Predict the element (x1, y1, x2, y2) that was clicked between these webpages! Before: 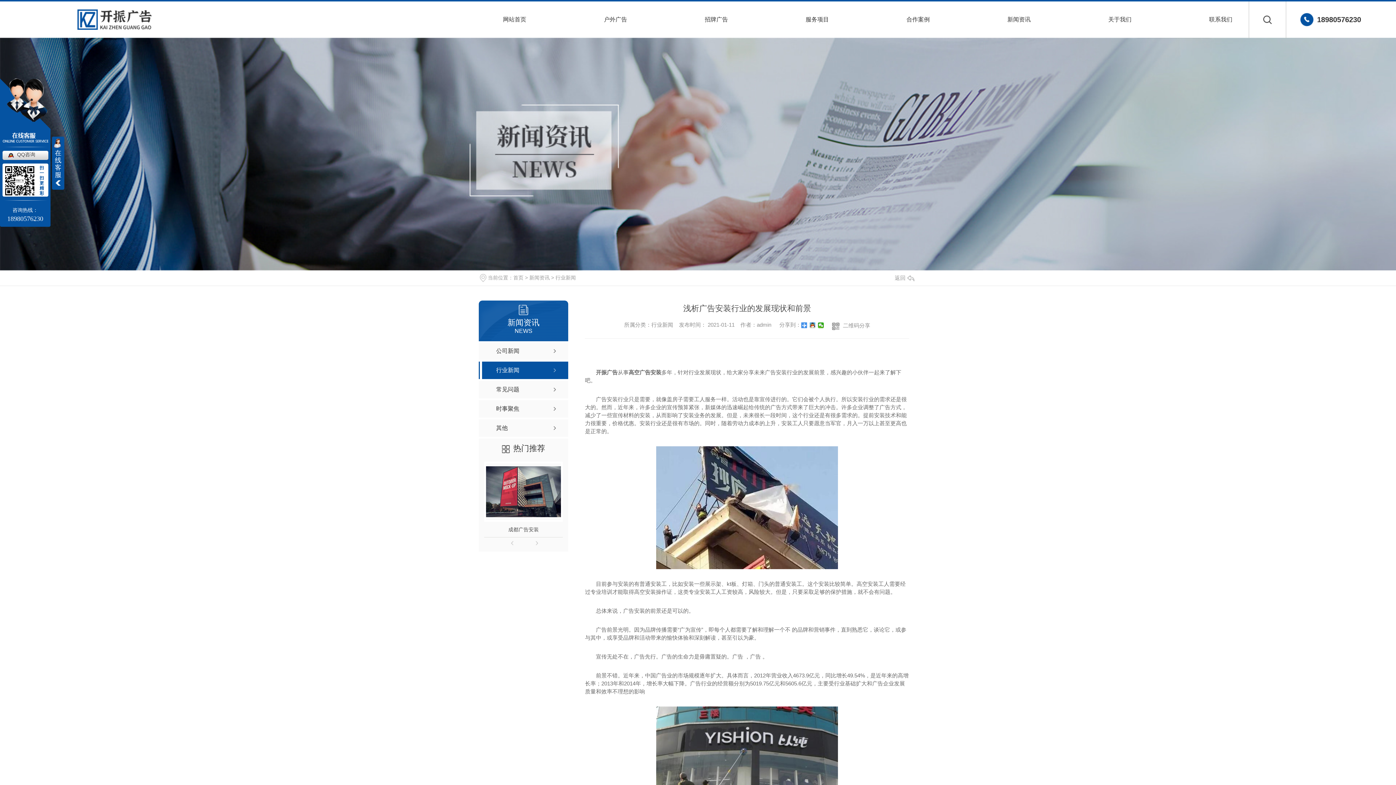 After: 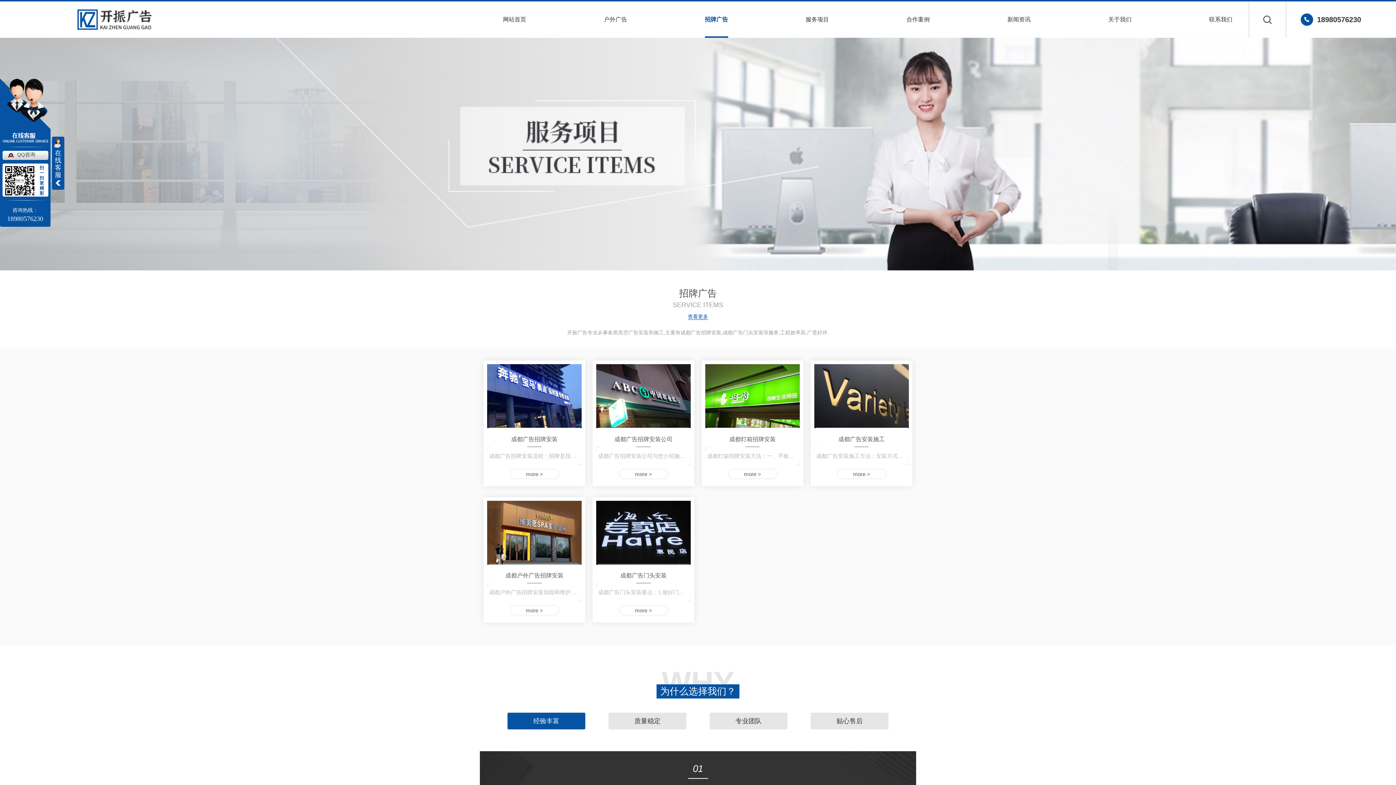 Action: label: 招牌广告 bbox: (704, 1, 728, 37)